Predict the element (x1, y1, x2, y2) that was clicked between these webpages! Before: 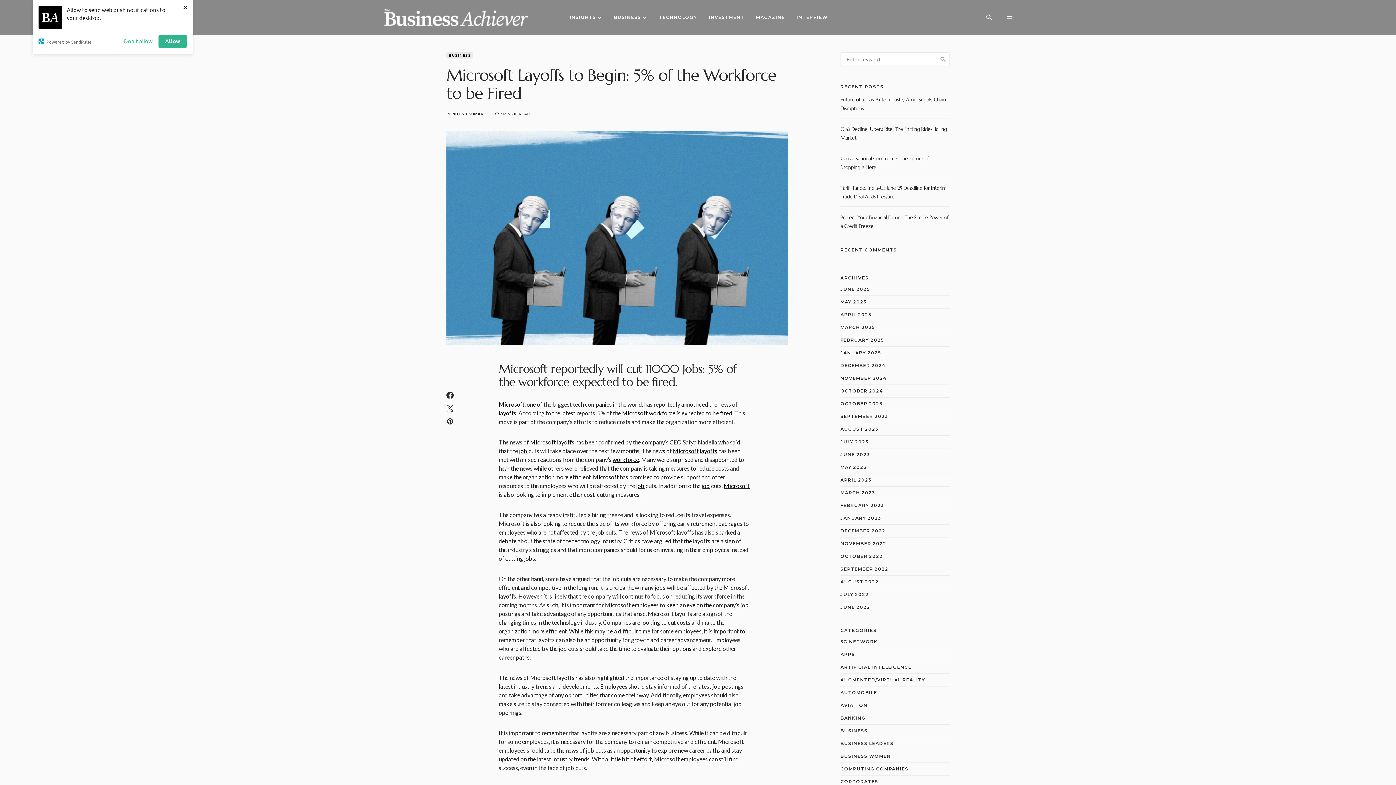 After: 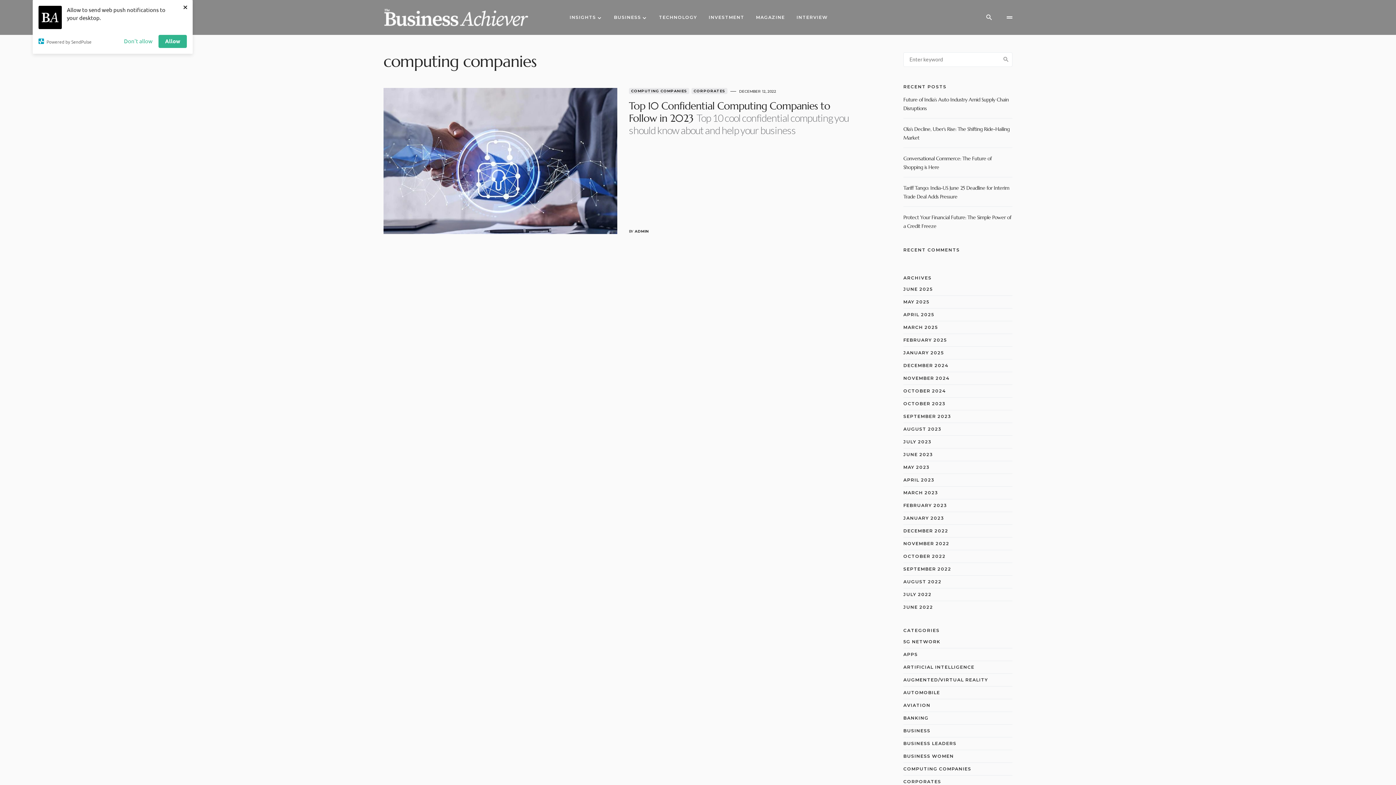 Action: label: COMPUTING COMPANIES bbox: (840, 766, 912, 772)